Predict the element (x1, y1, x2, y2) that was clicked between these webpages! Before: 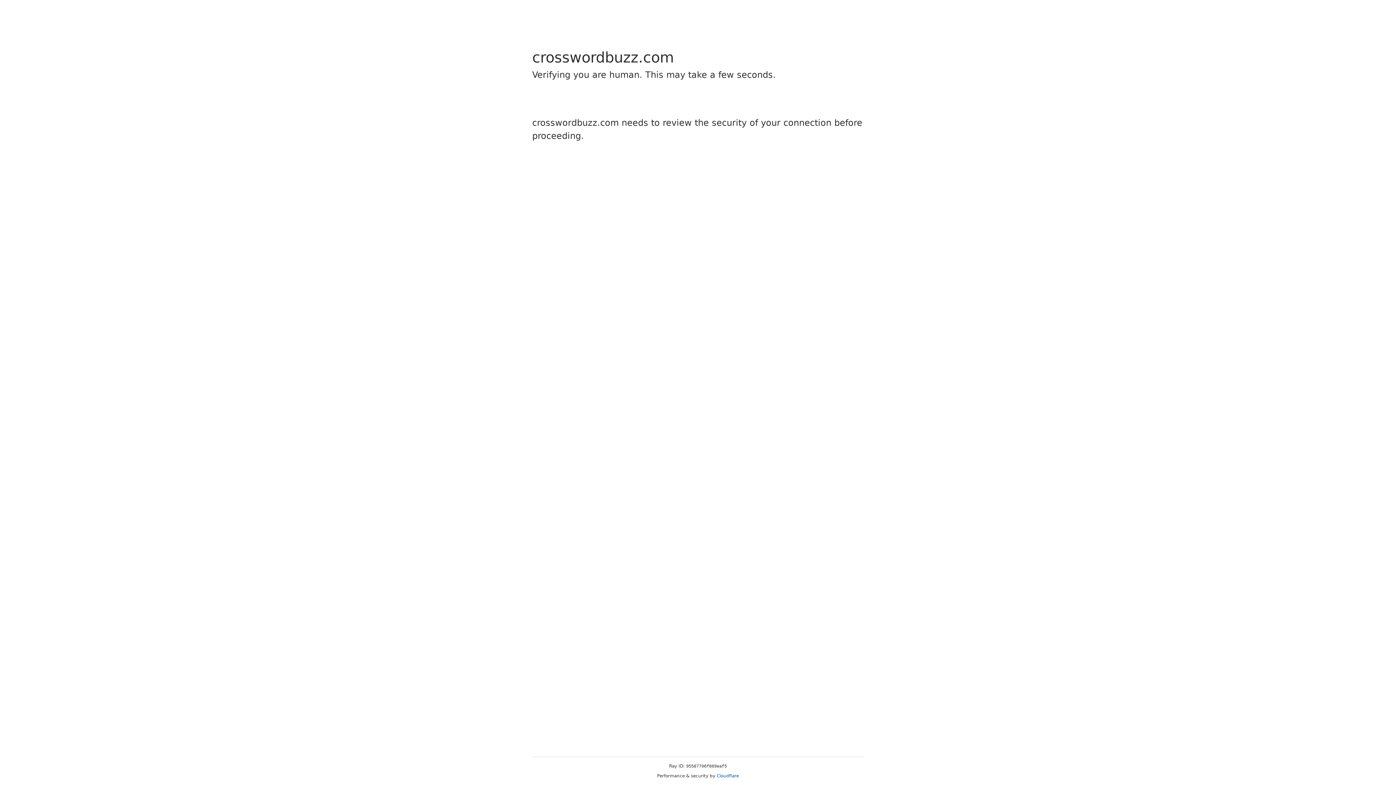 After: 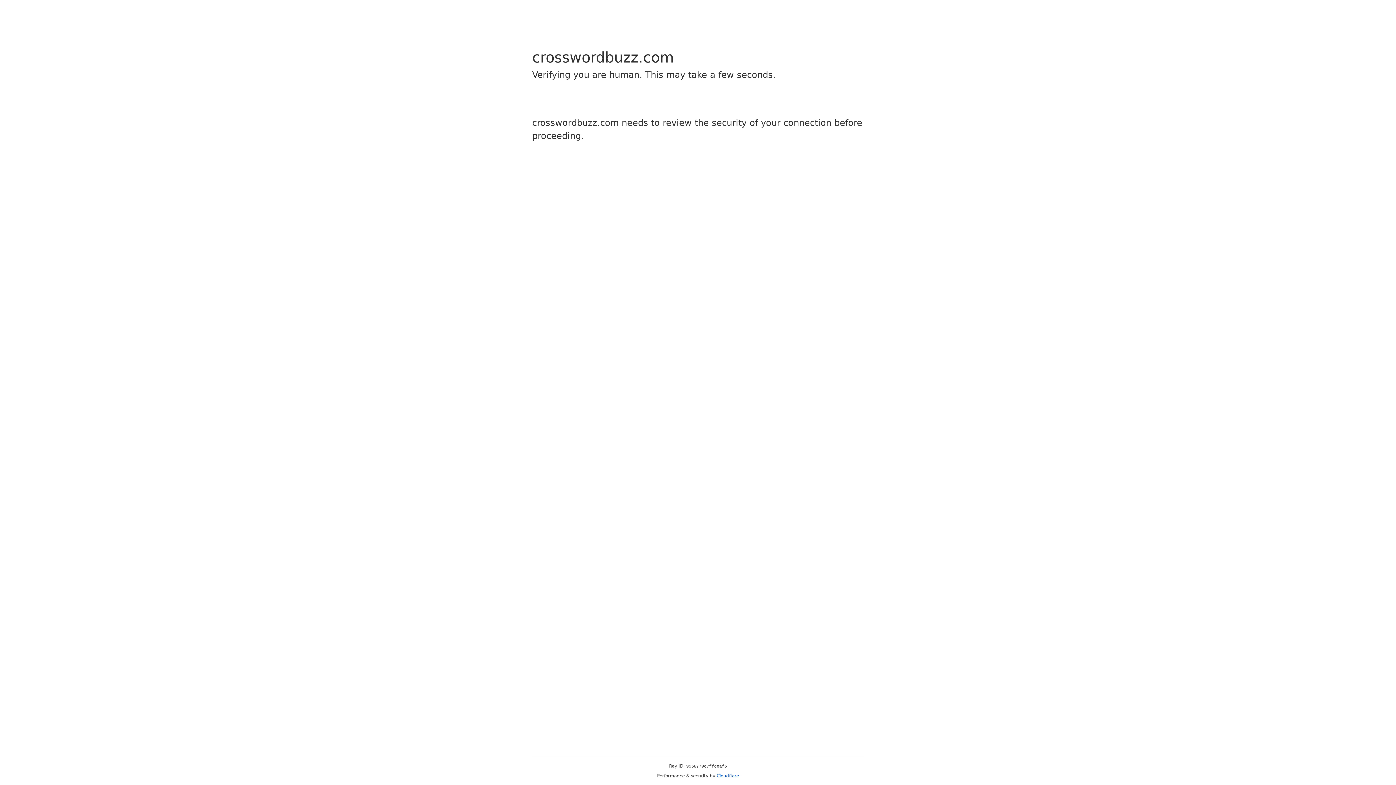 Action: label: Cloudflare bbox: (716, 773, 739, 778)